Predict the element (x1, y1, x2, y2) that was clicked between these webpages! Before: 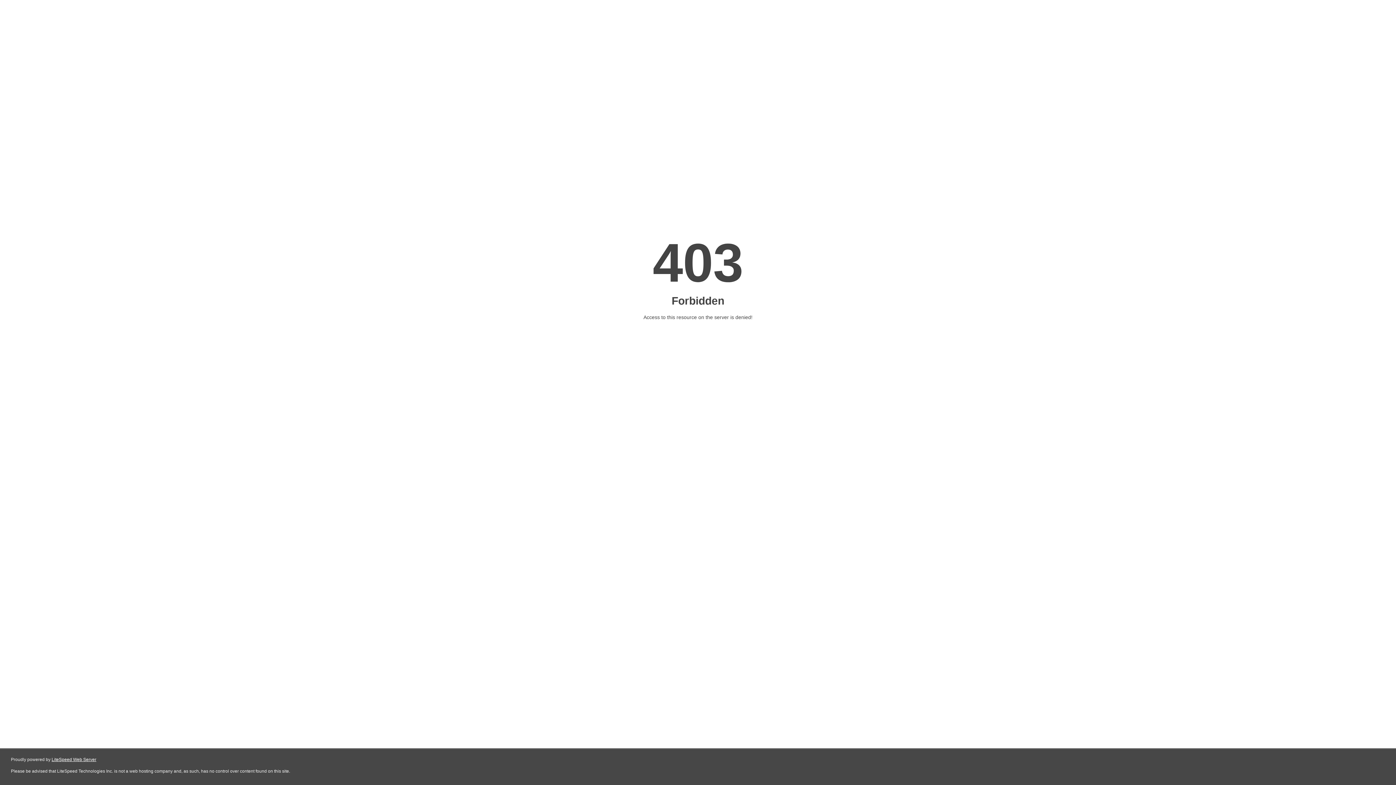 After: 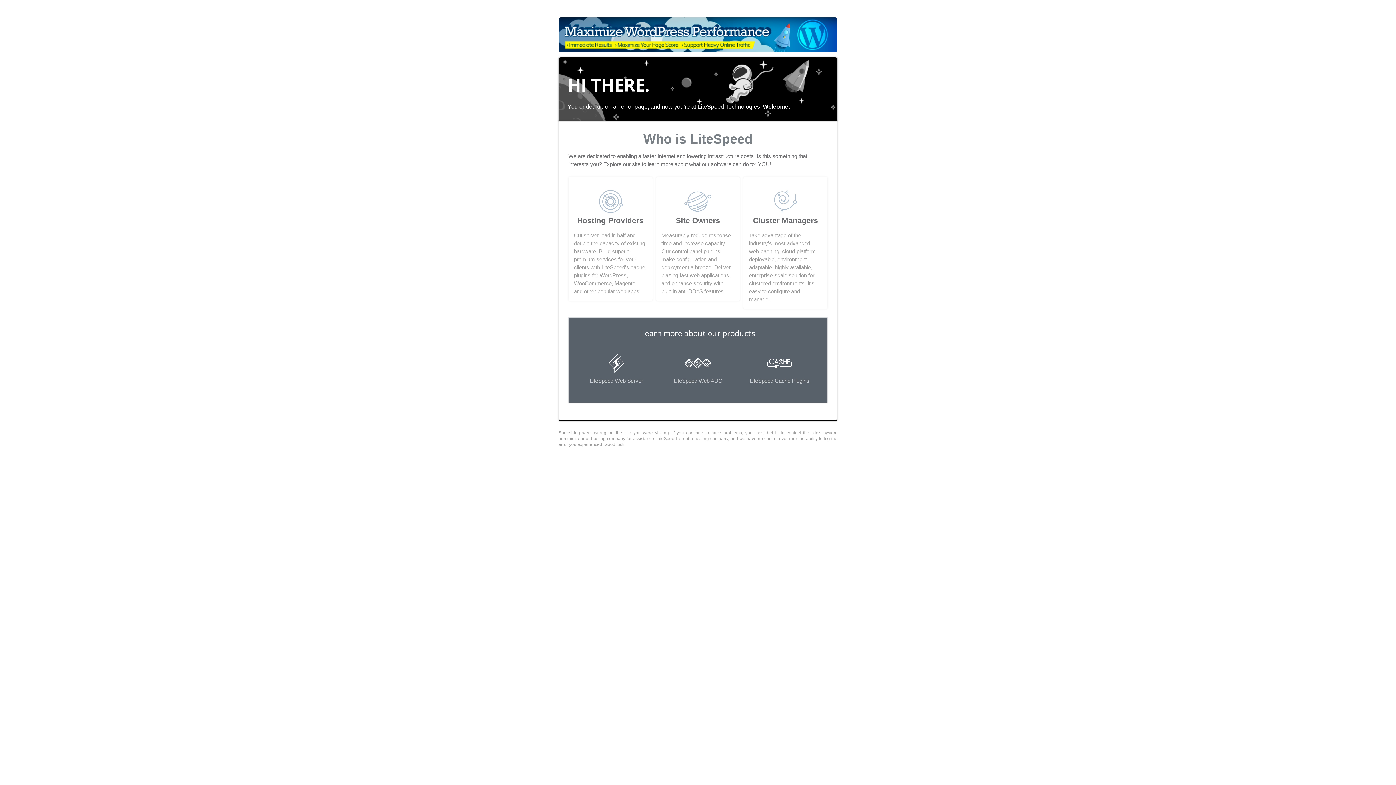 Action: bbox: (51, 757, 96, 762) label: LiteSpeed Web Server